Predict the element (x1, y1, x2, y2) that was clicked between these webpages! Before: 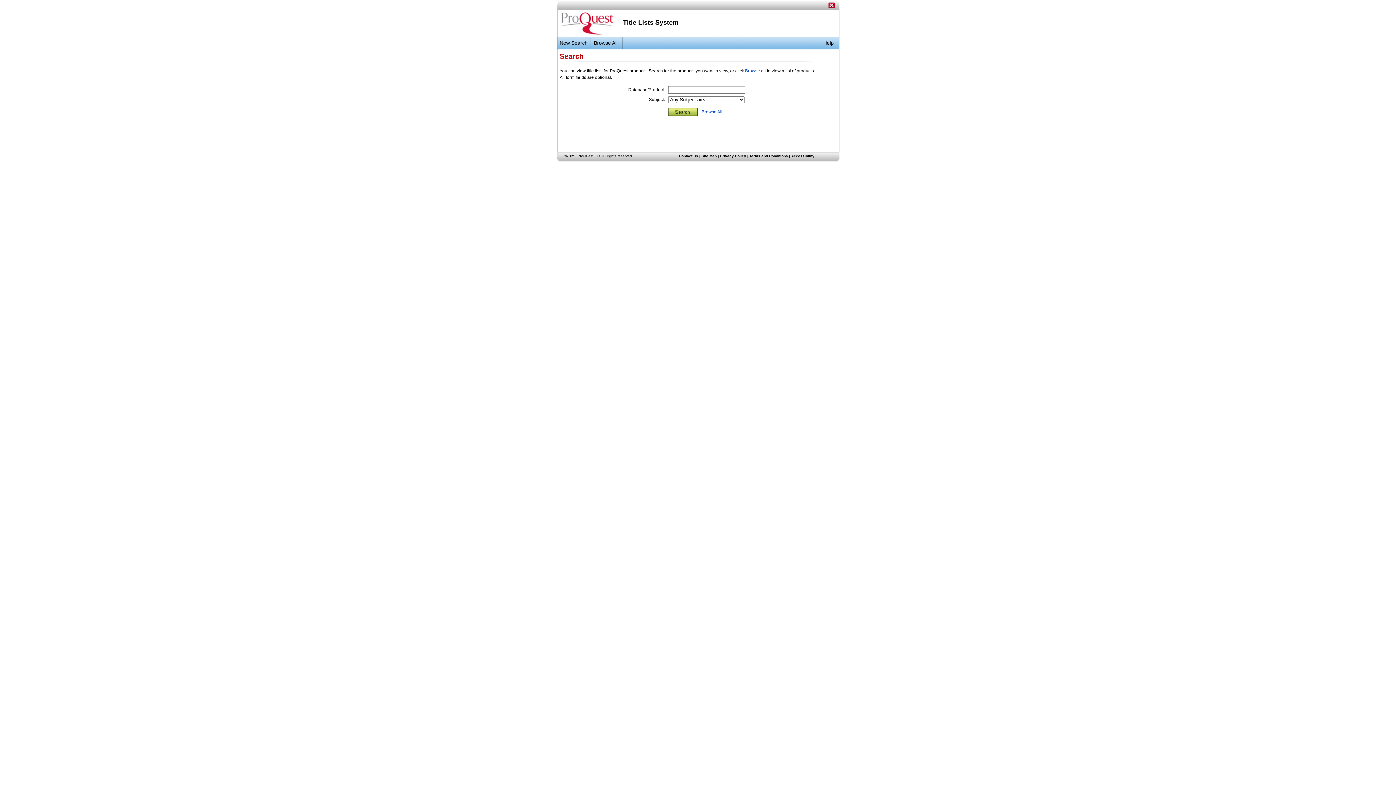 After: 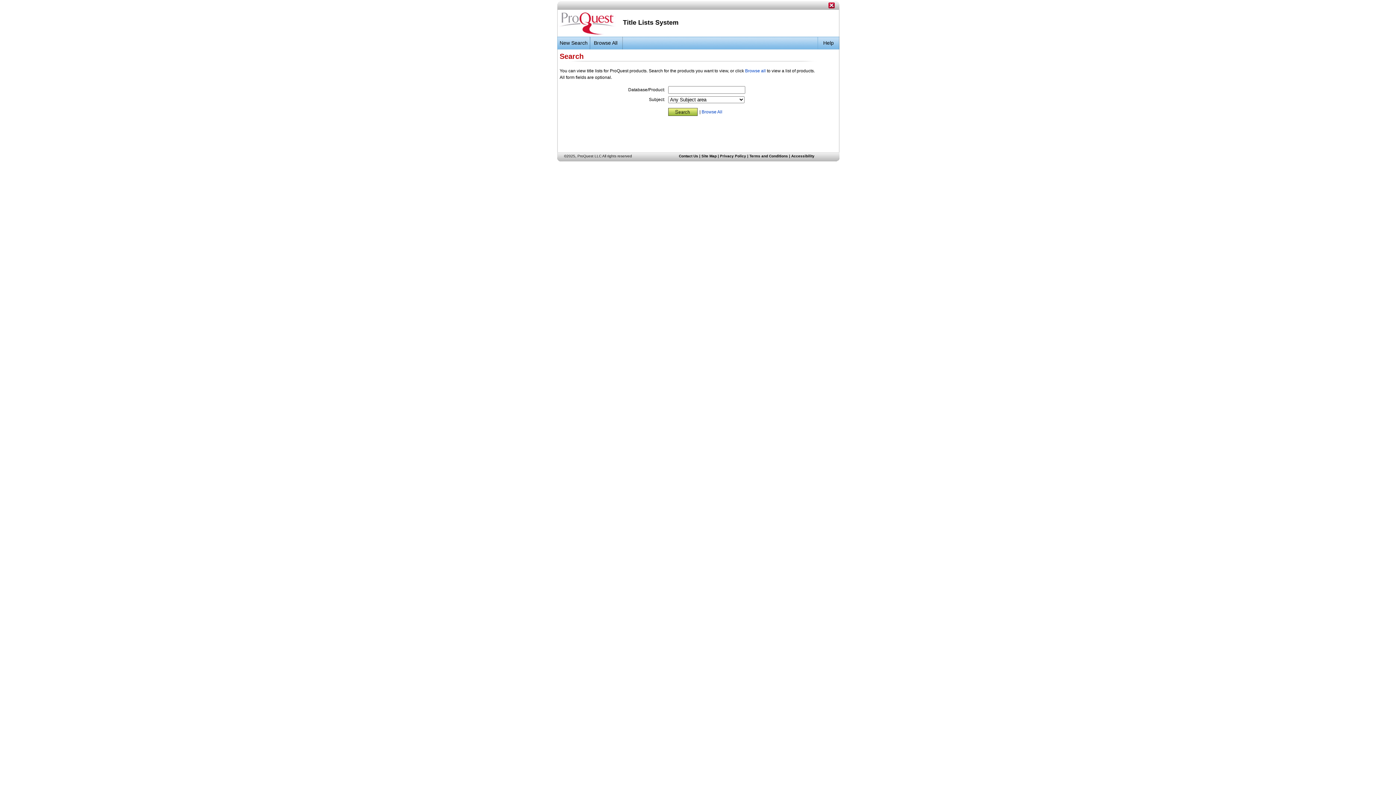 Action: label: New Search bbox: (557, 36, 590, 49)